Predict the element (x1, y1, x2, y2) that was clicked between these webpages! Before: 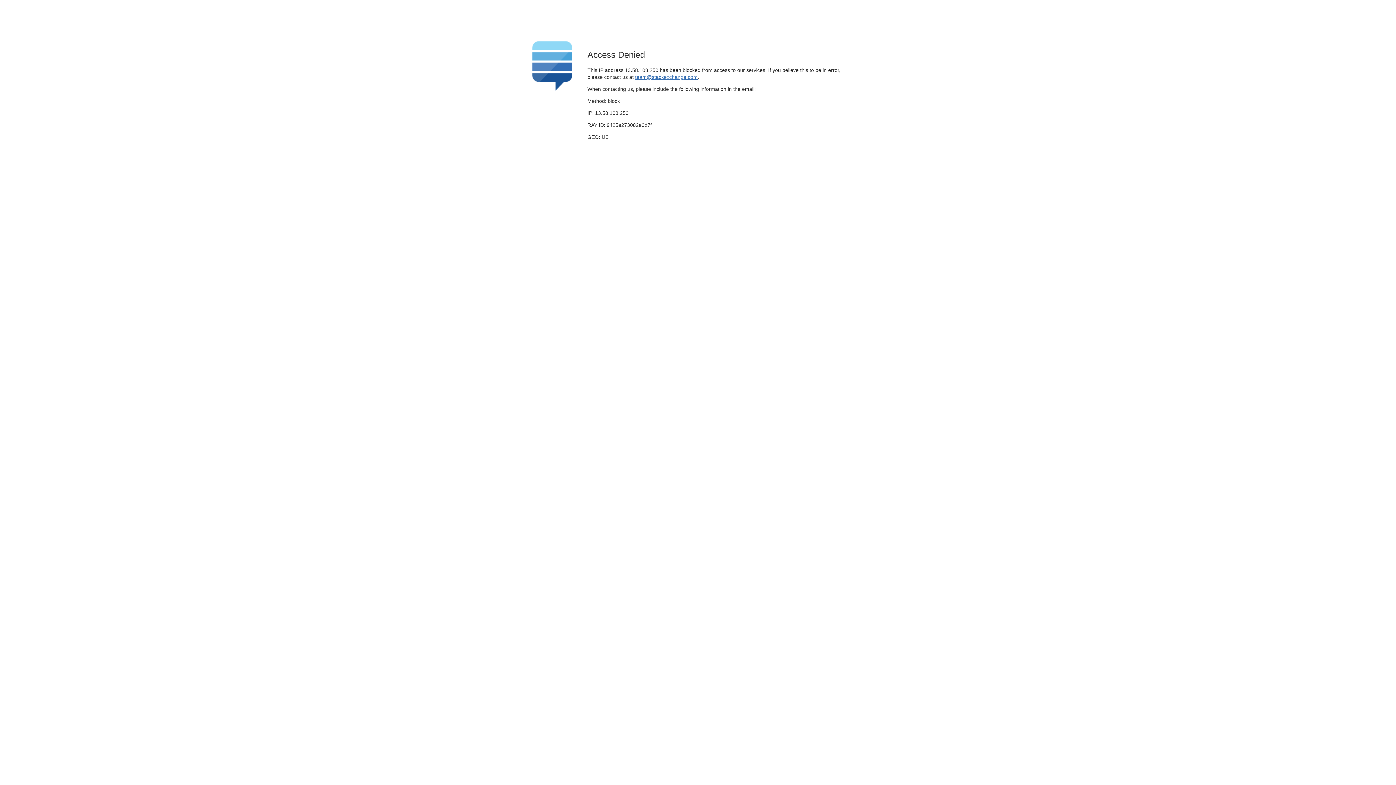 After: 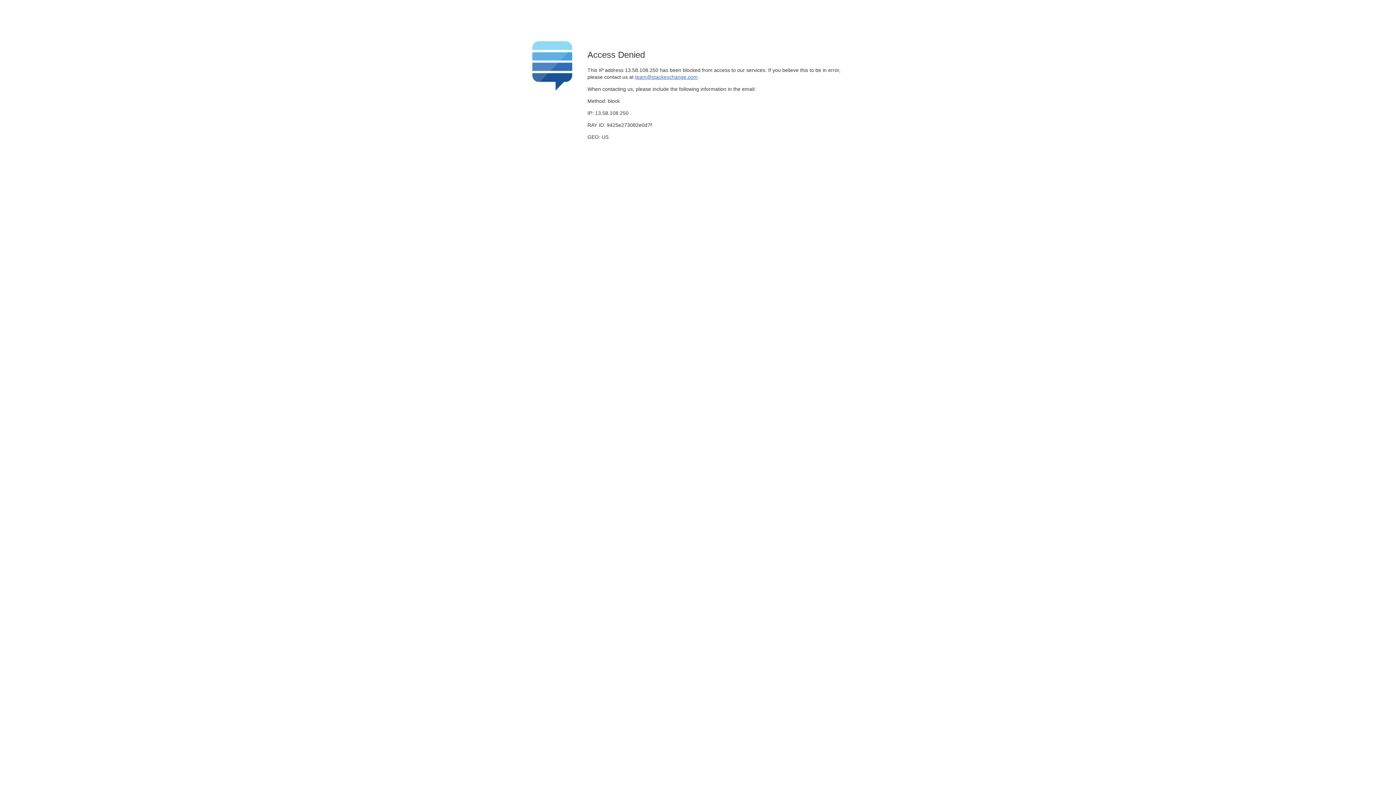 Action: label: team@stackexchange.com bbox: (635, 74, 697, 79)